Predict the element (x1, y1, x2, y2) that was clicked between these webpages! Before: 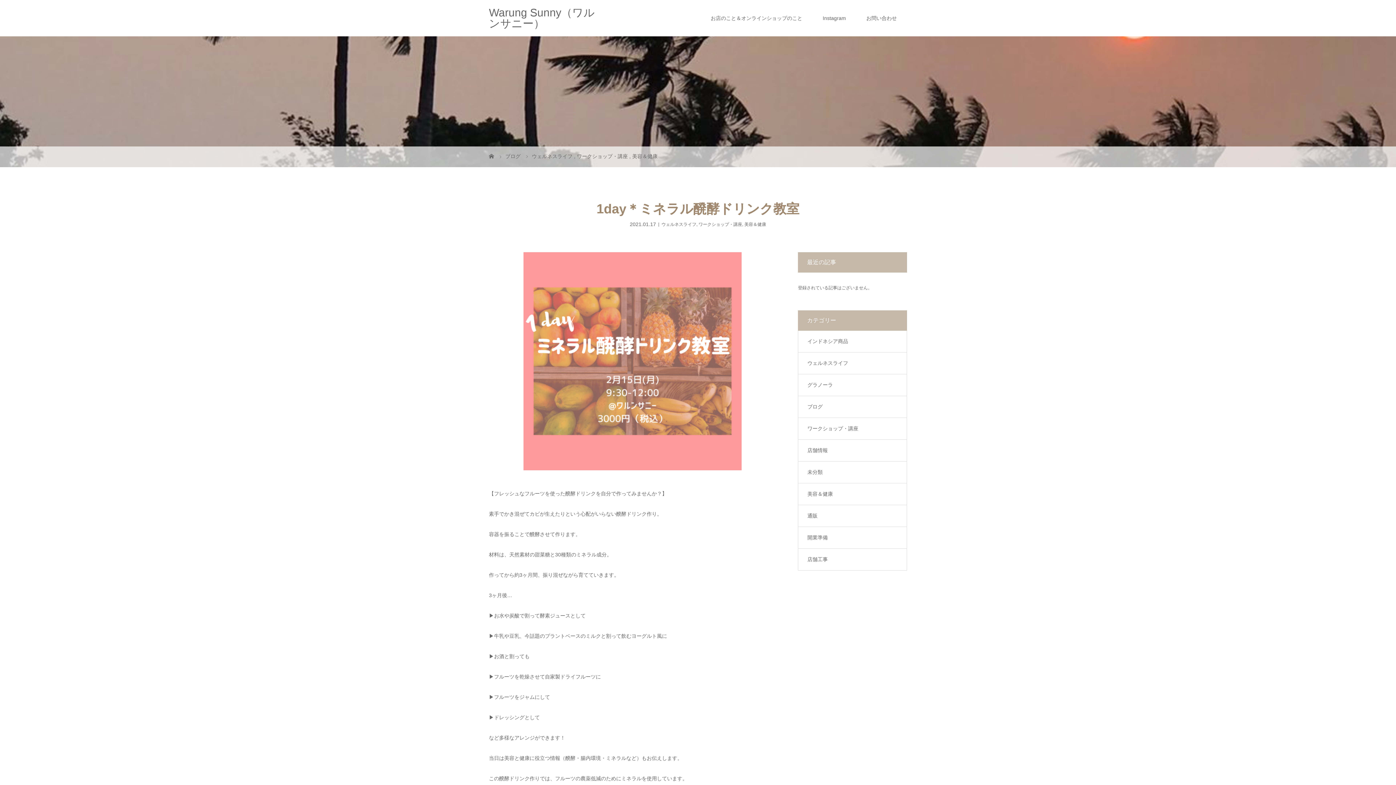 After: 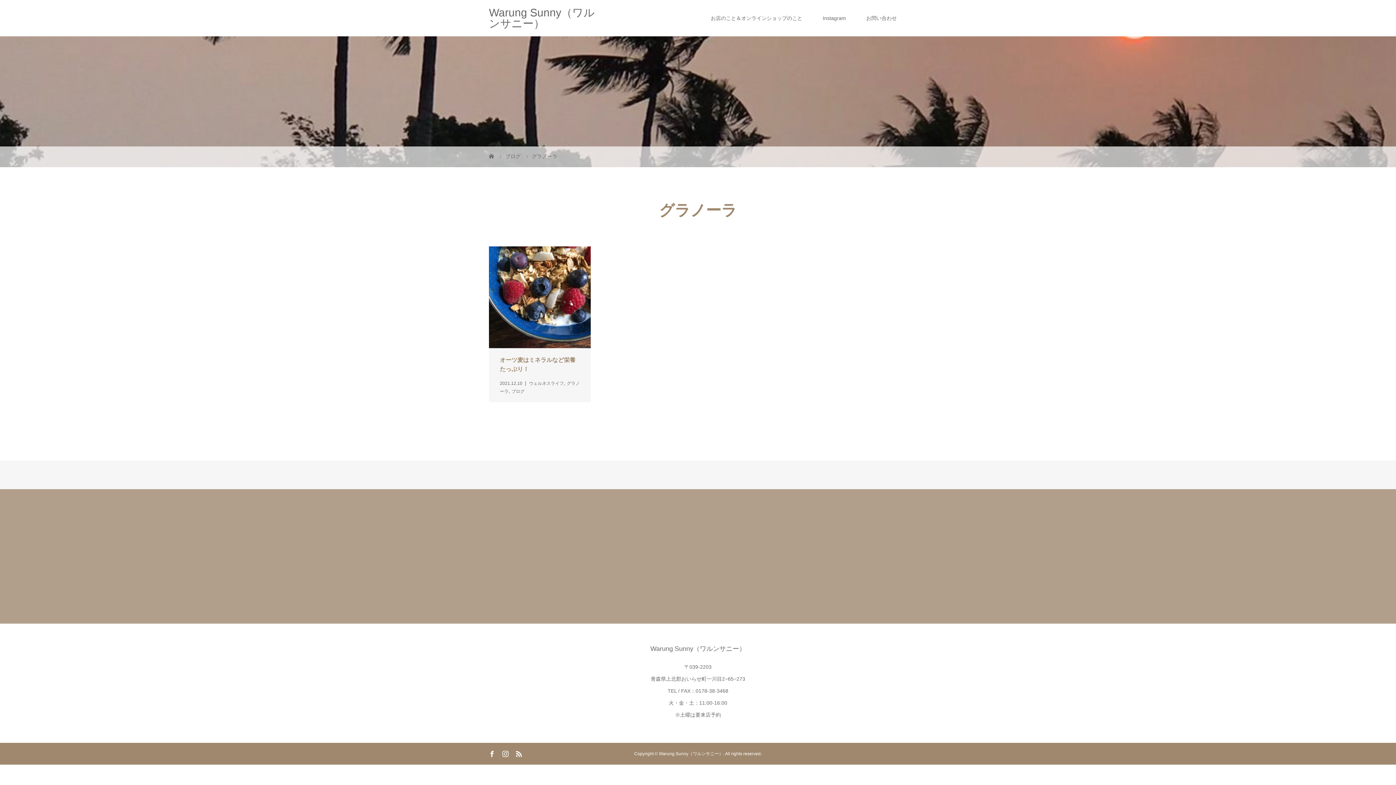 Action: bbox: (798, 374, 906, 395) label: グラノーラ